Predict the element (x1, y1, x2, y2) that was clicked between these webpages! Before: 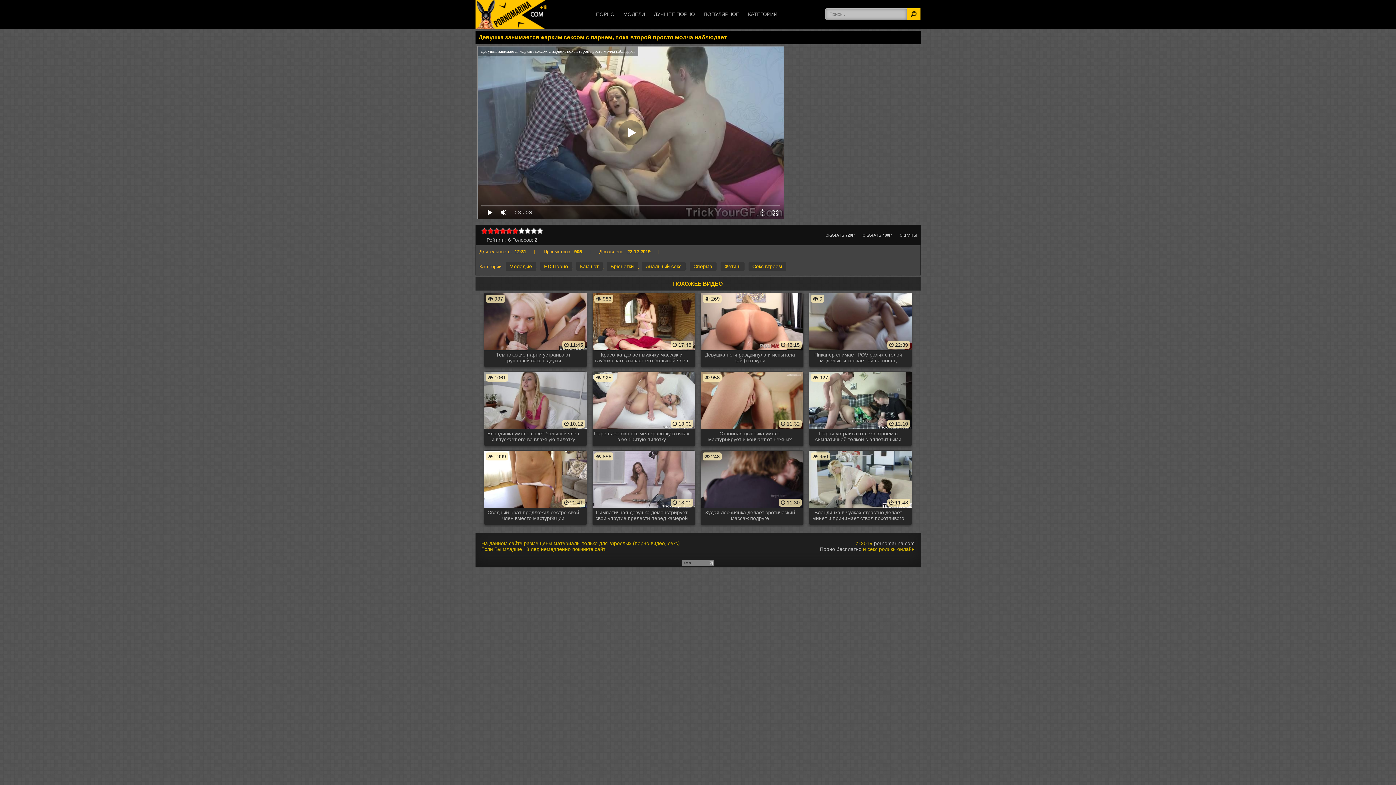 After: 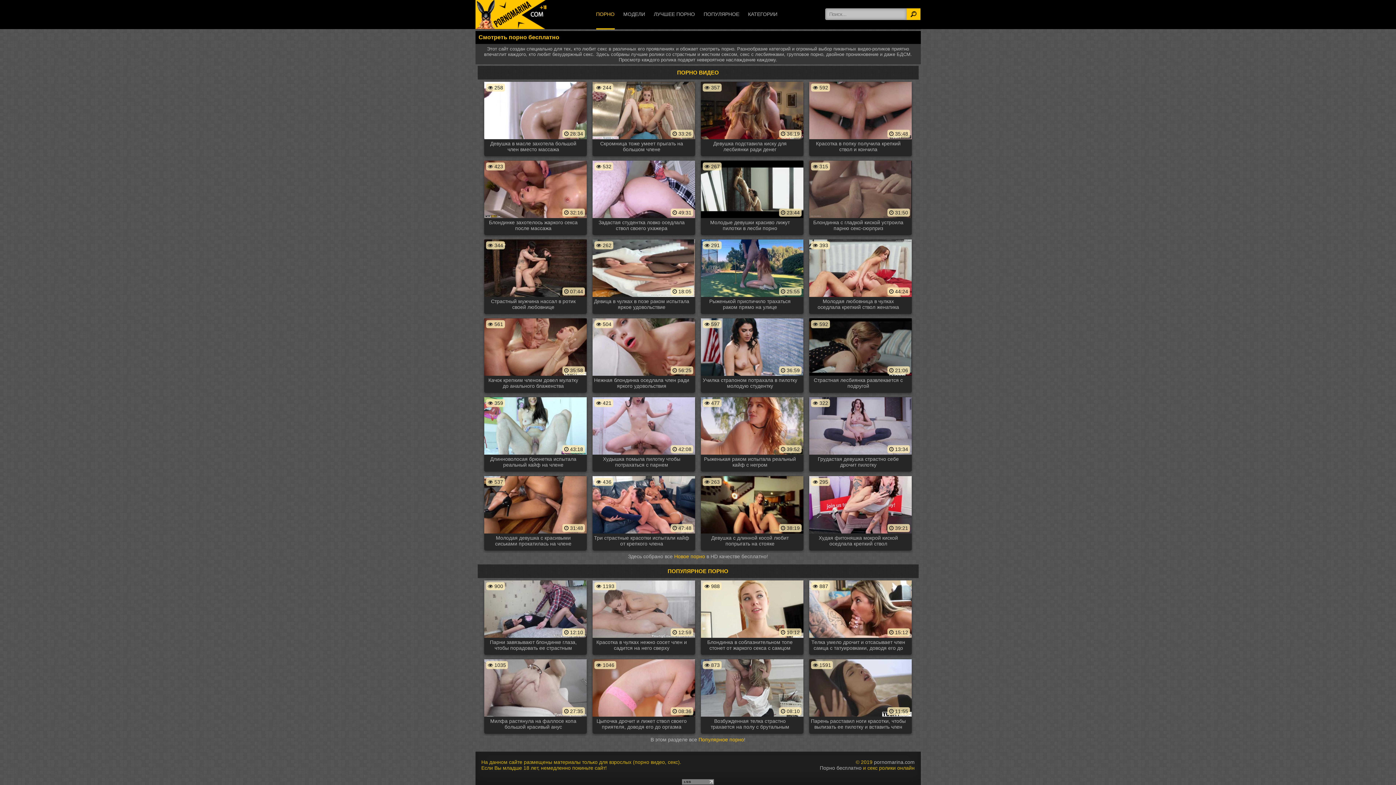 Action: label: ПОРНО bbox: (596, 0, 614, 28)